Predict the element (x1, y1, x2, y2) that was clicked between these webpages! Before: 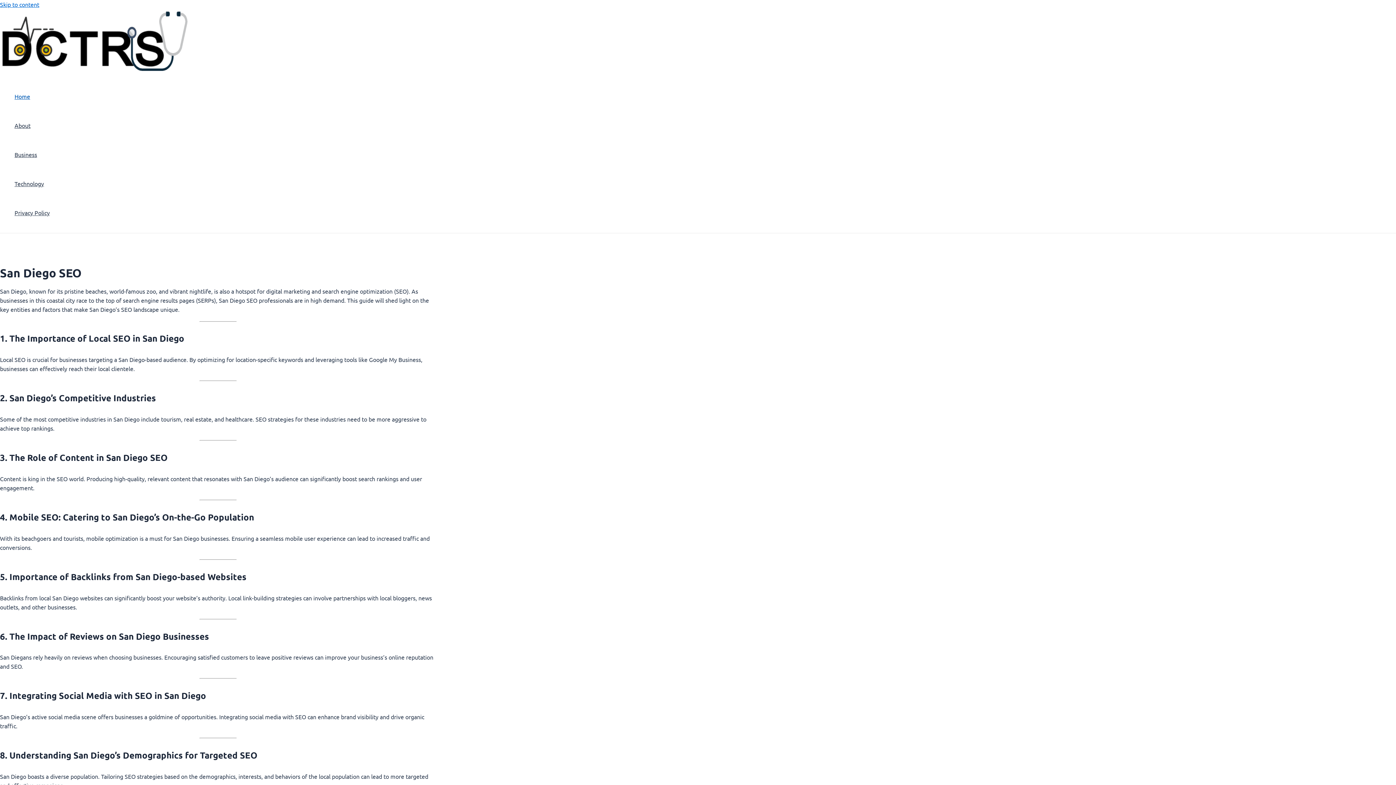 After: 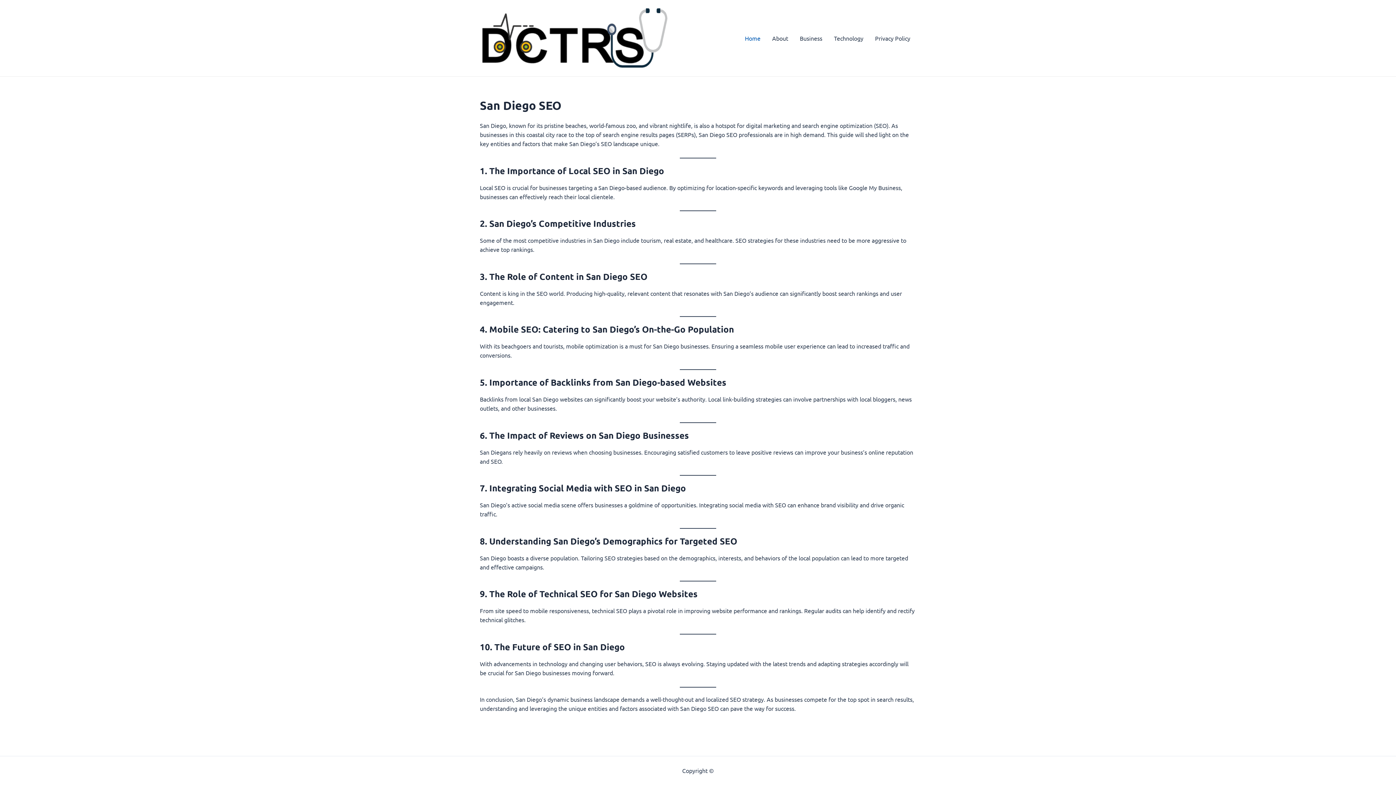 Action: label: Home bbox: (14, 81, 49, 110)